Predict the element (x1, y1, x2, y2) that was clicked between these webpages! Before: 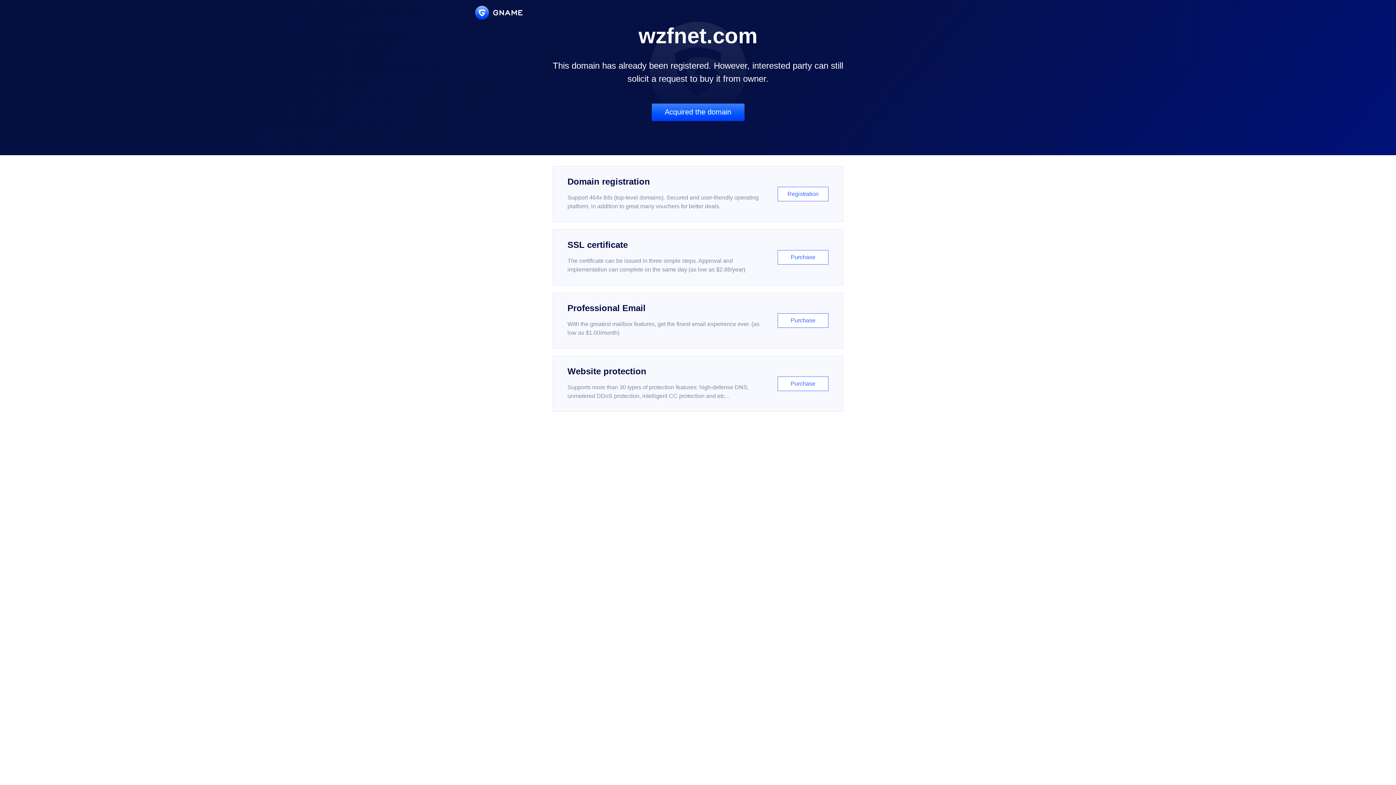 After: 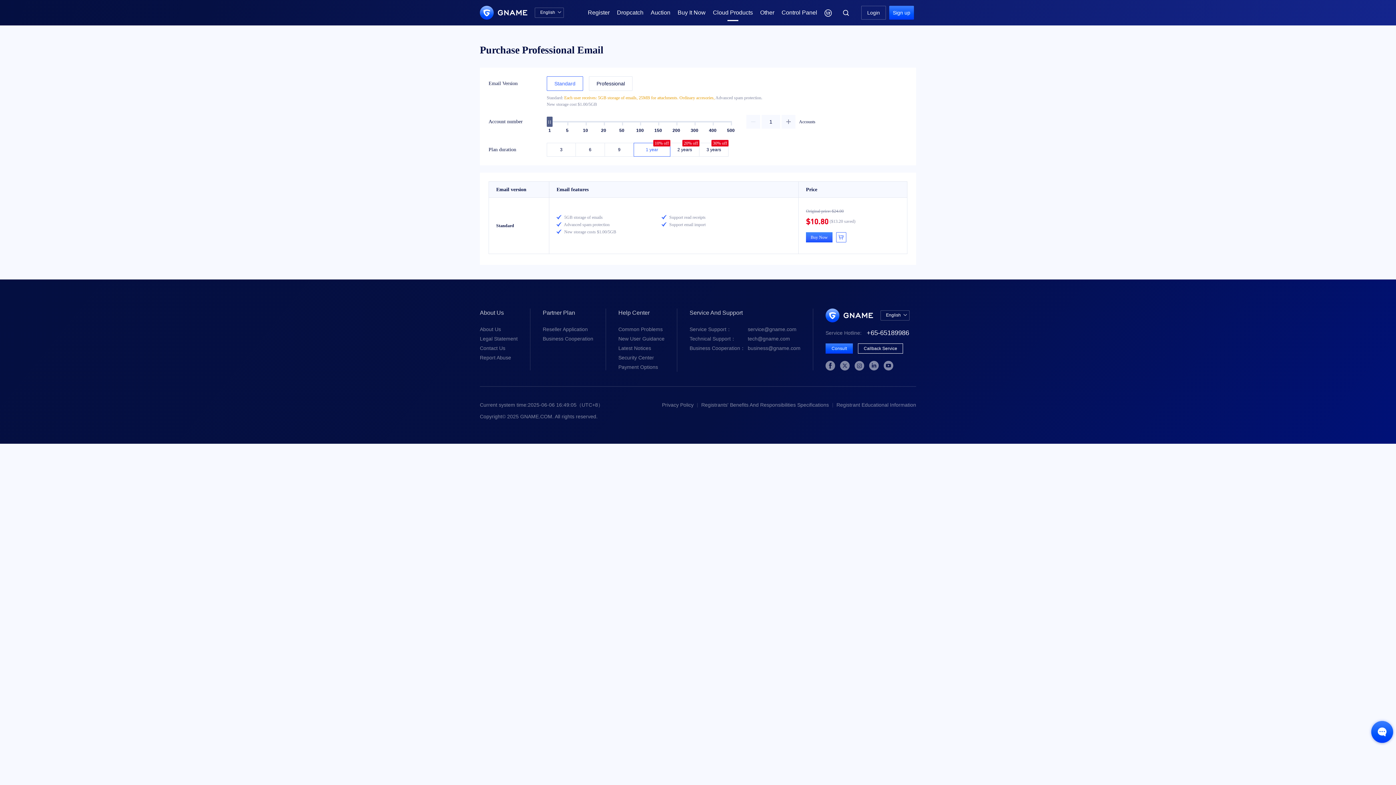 Action: bbox: (552, 292, 843, 348) label: Professional Email

With the greatest mailbox features, get the finest email experience ever. (as low as $1.00/month)

Purchase